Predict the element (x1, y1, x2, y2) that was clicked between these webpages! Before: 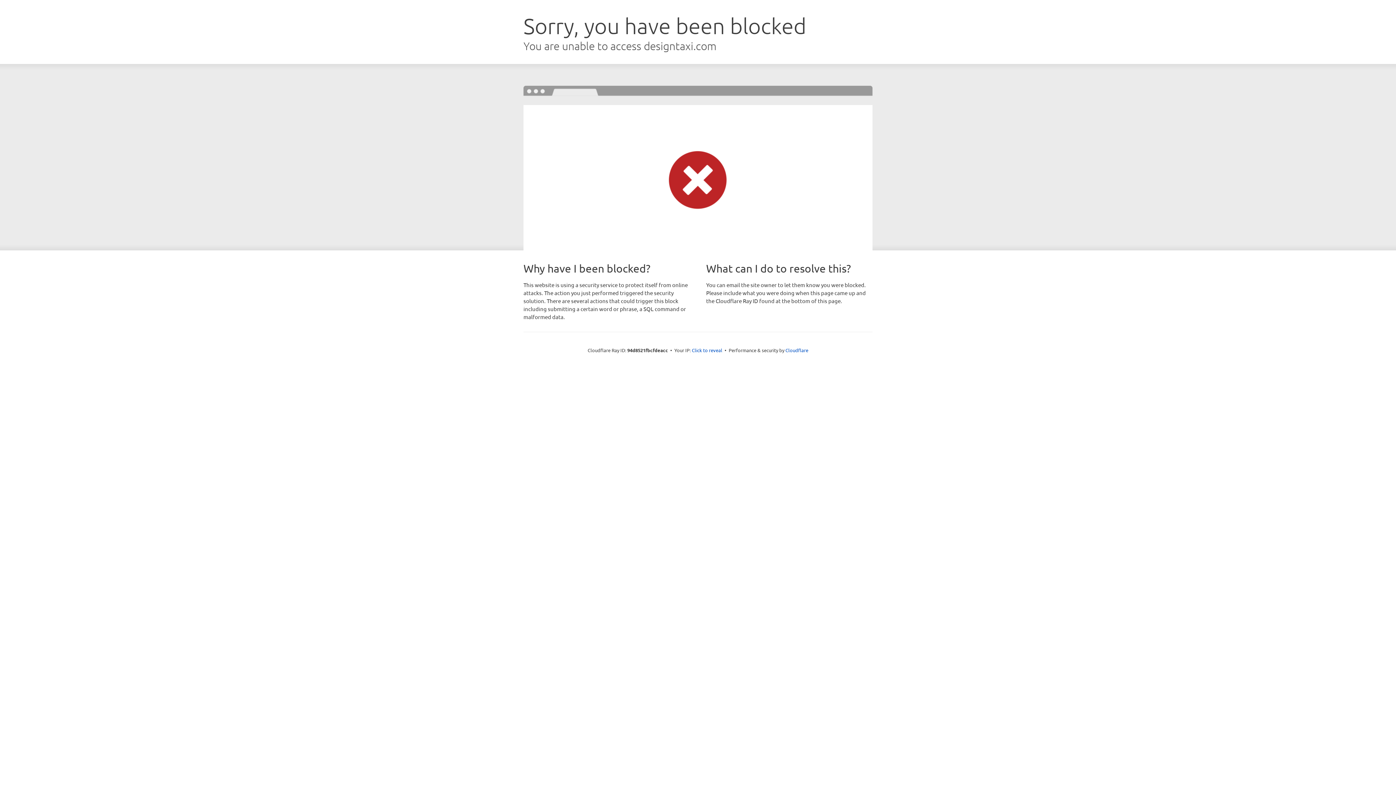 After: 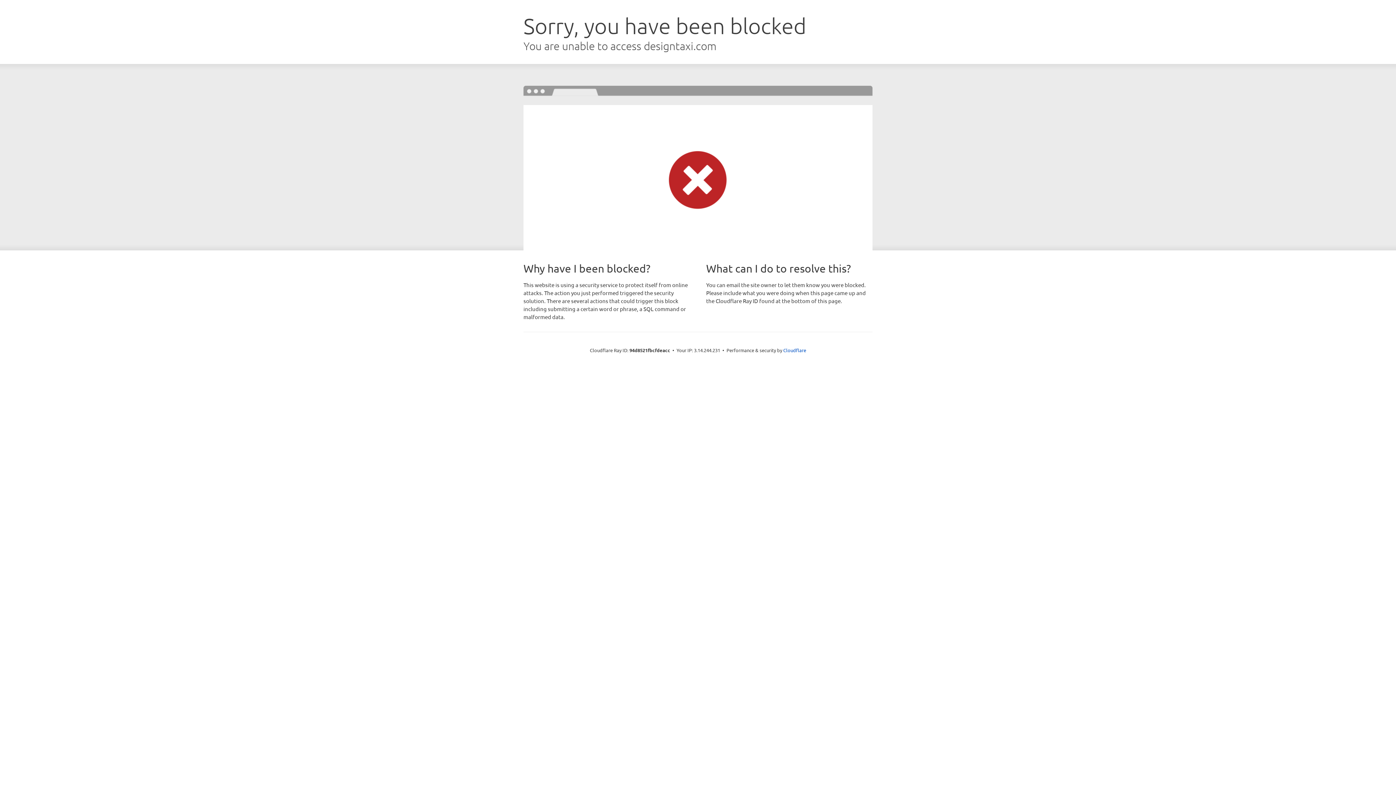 Action: bbox: (692, 346, 722, 353) label: Click to reveal